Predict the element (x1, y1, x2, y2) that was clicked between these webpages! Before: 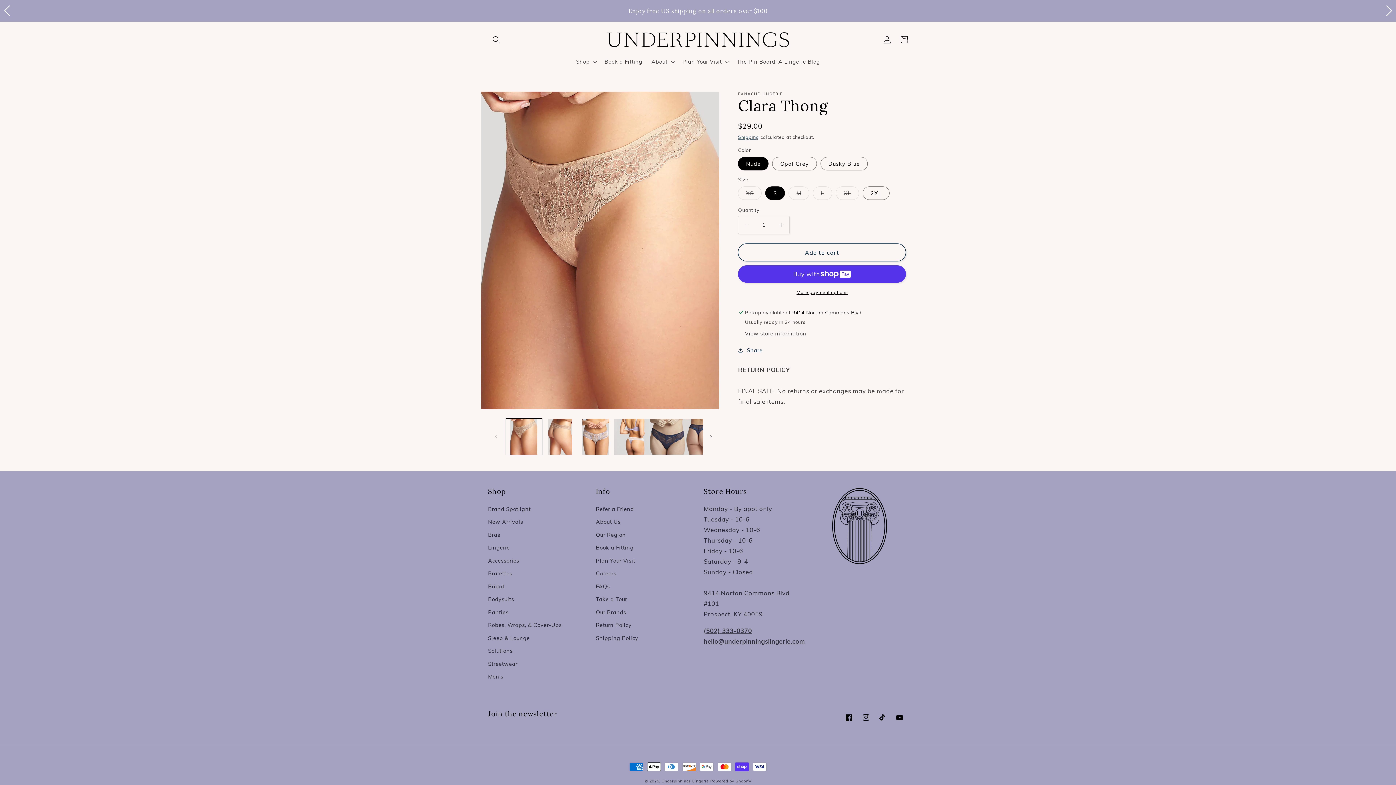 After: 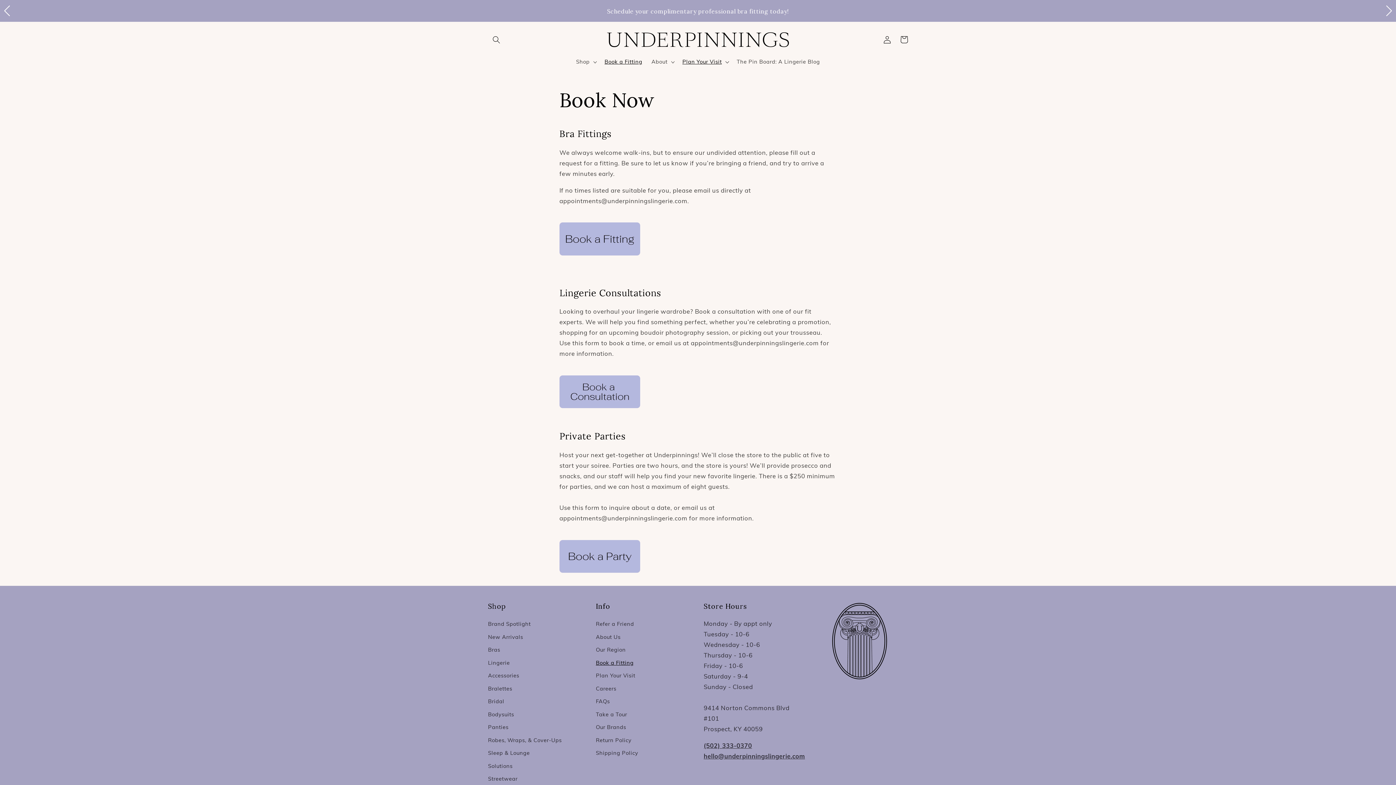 Action: bbox: (596, 541, 633, 554) label: Book a Fitting